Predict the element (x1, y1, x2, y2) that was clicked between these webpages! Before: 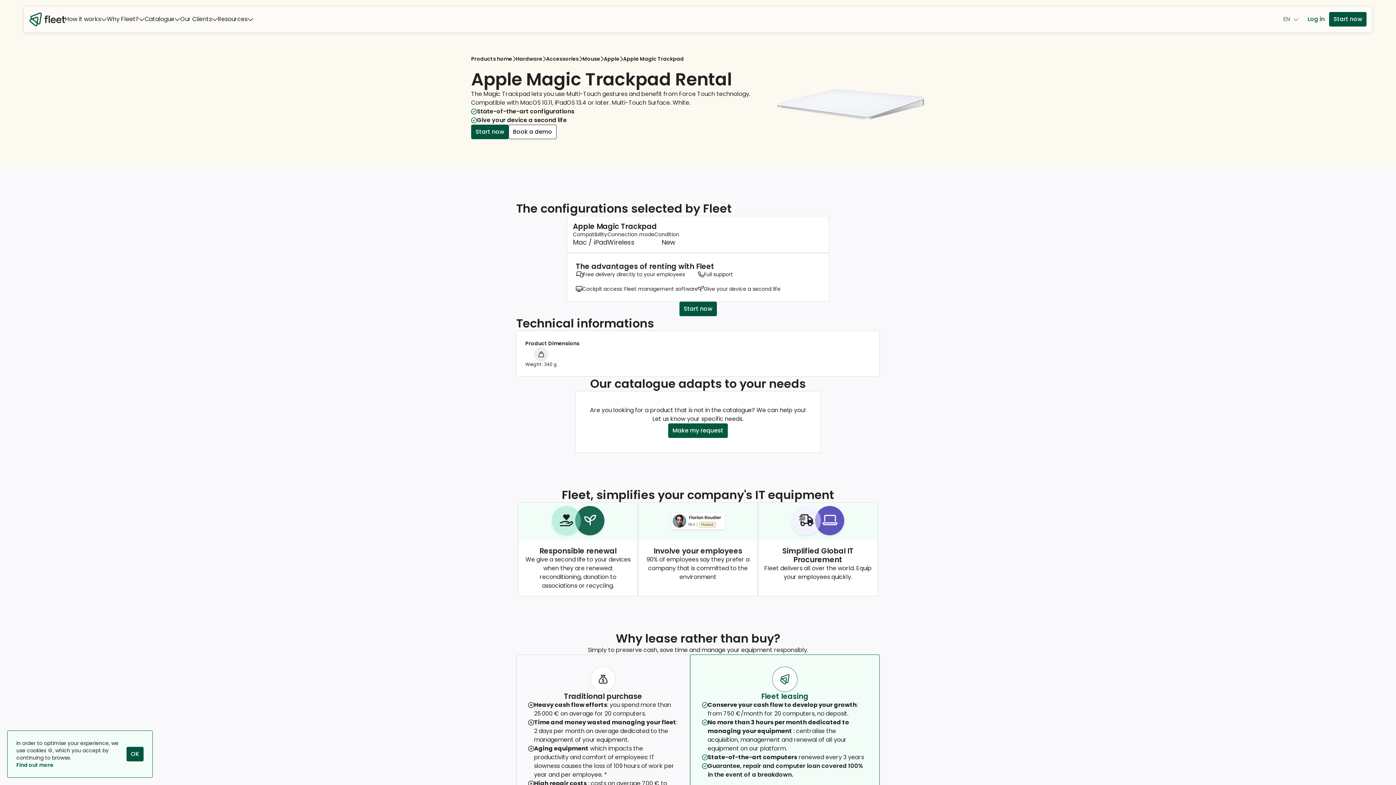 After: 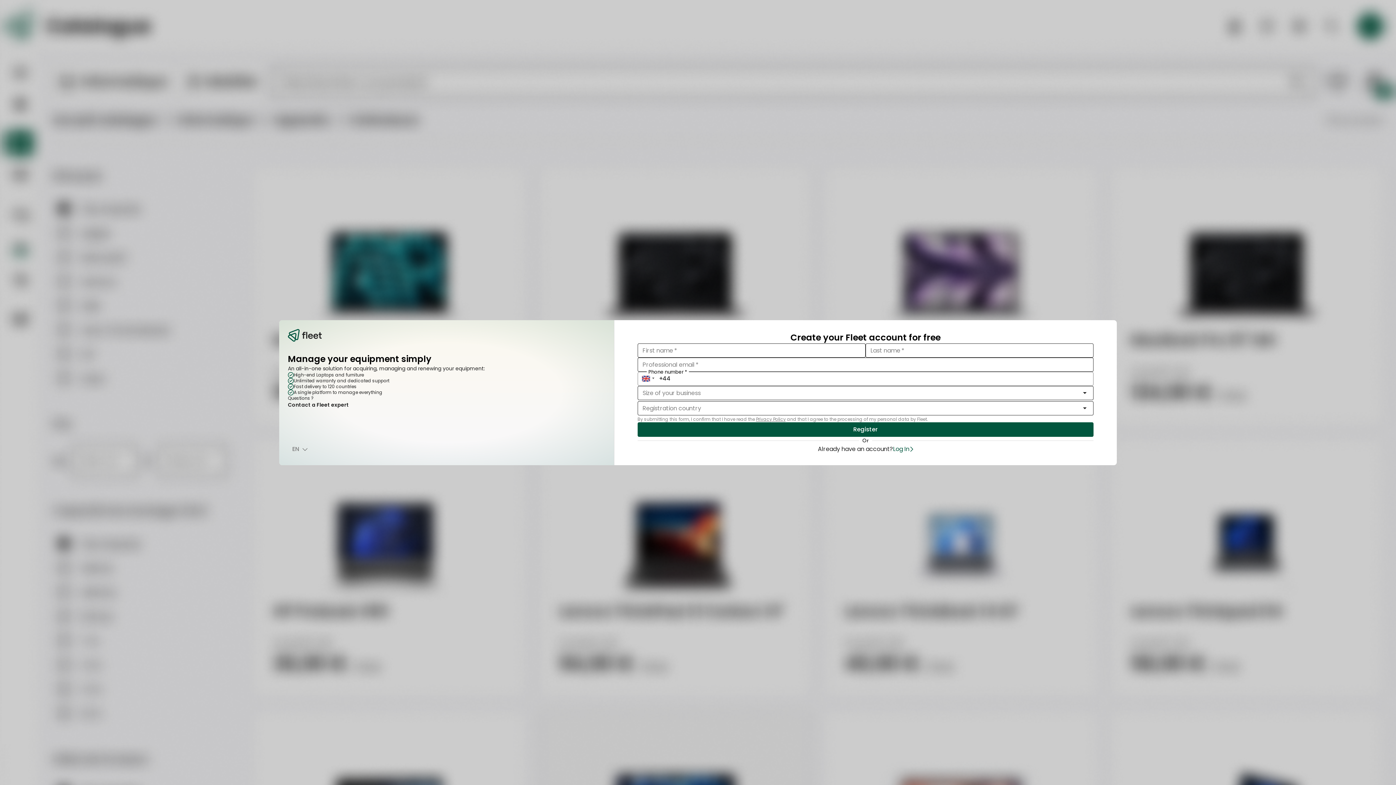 Action: label: Start now bbox: (471, 124, 508, 139)